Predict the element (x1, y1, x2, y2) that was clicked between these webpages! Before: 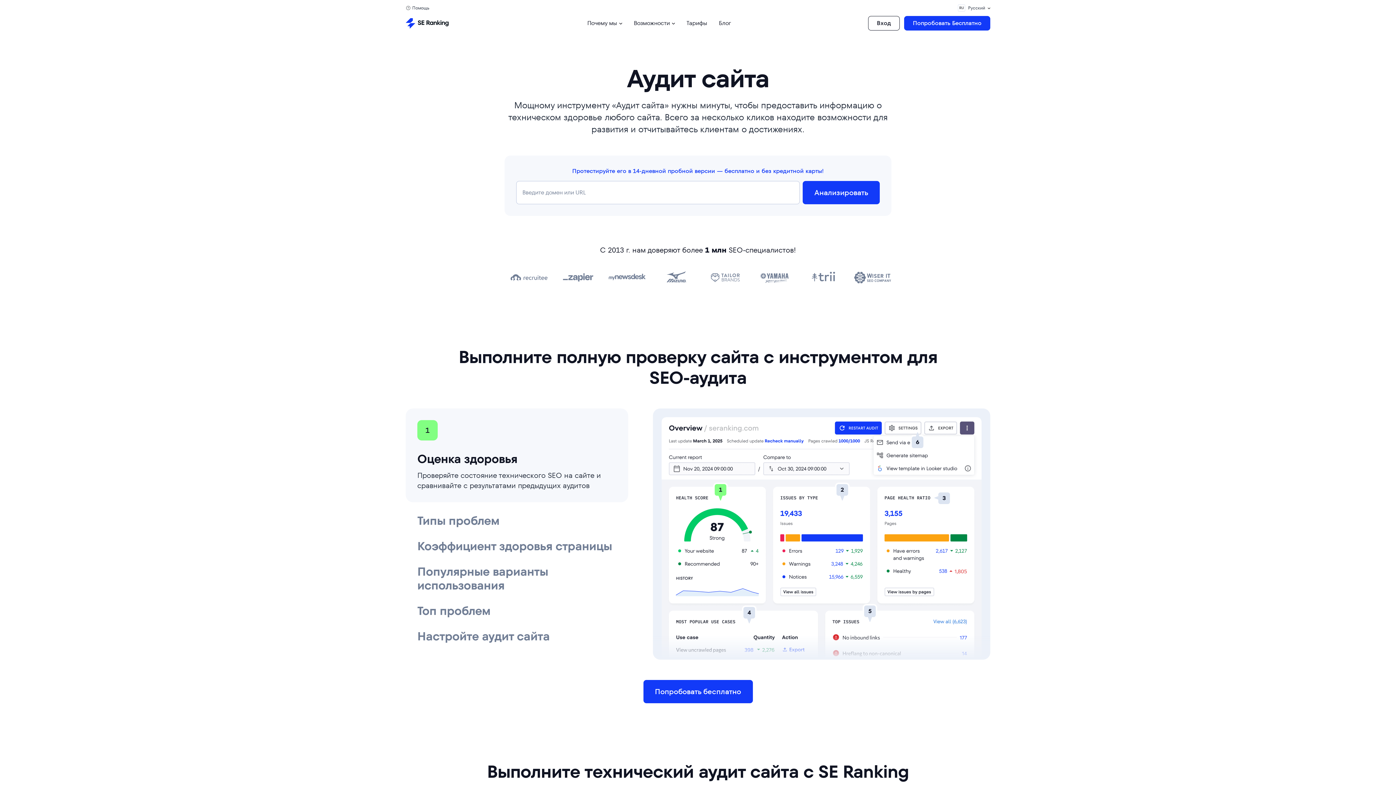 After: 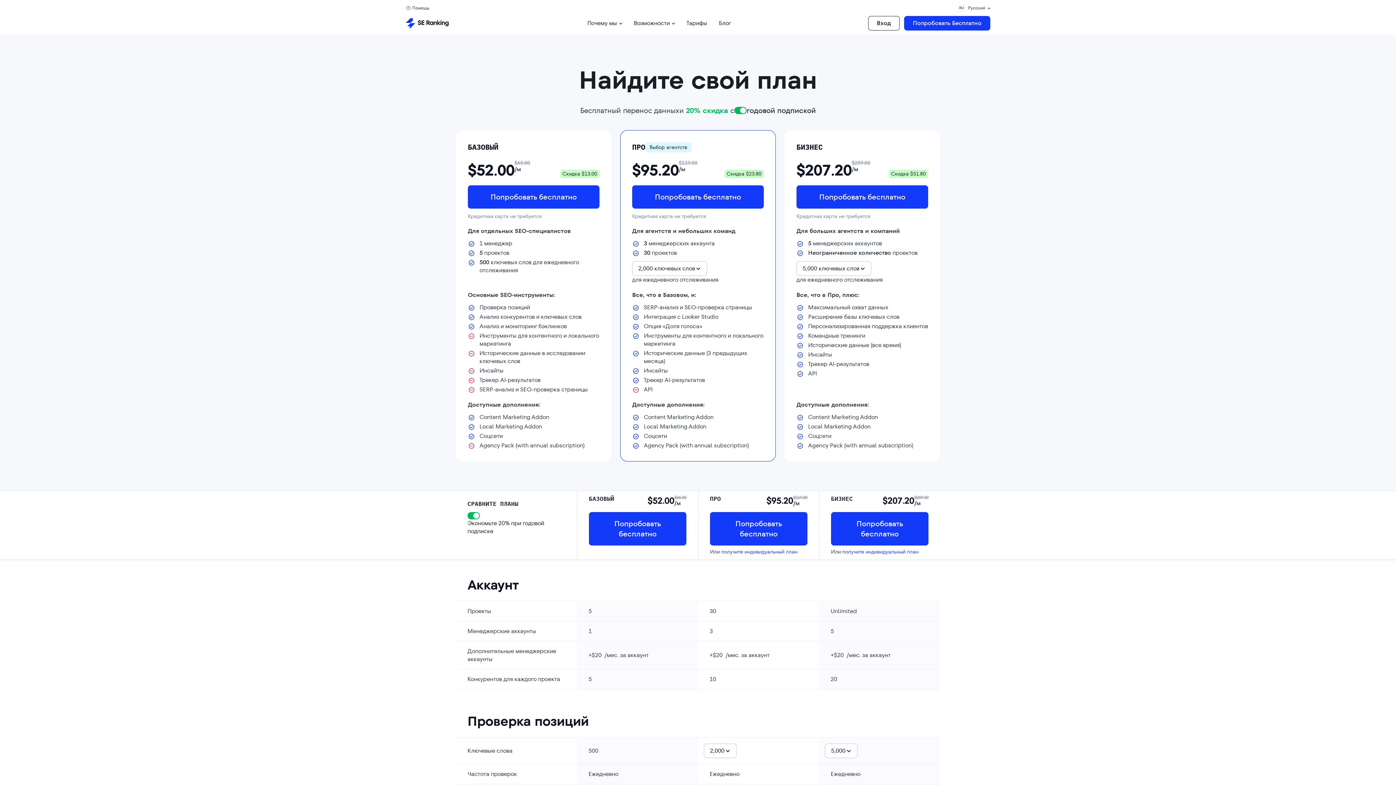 Action: bbox: (686, 18, 707, 27) label: Тарифы